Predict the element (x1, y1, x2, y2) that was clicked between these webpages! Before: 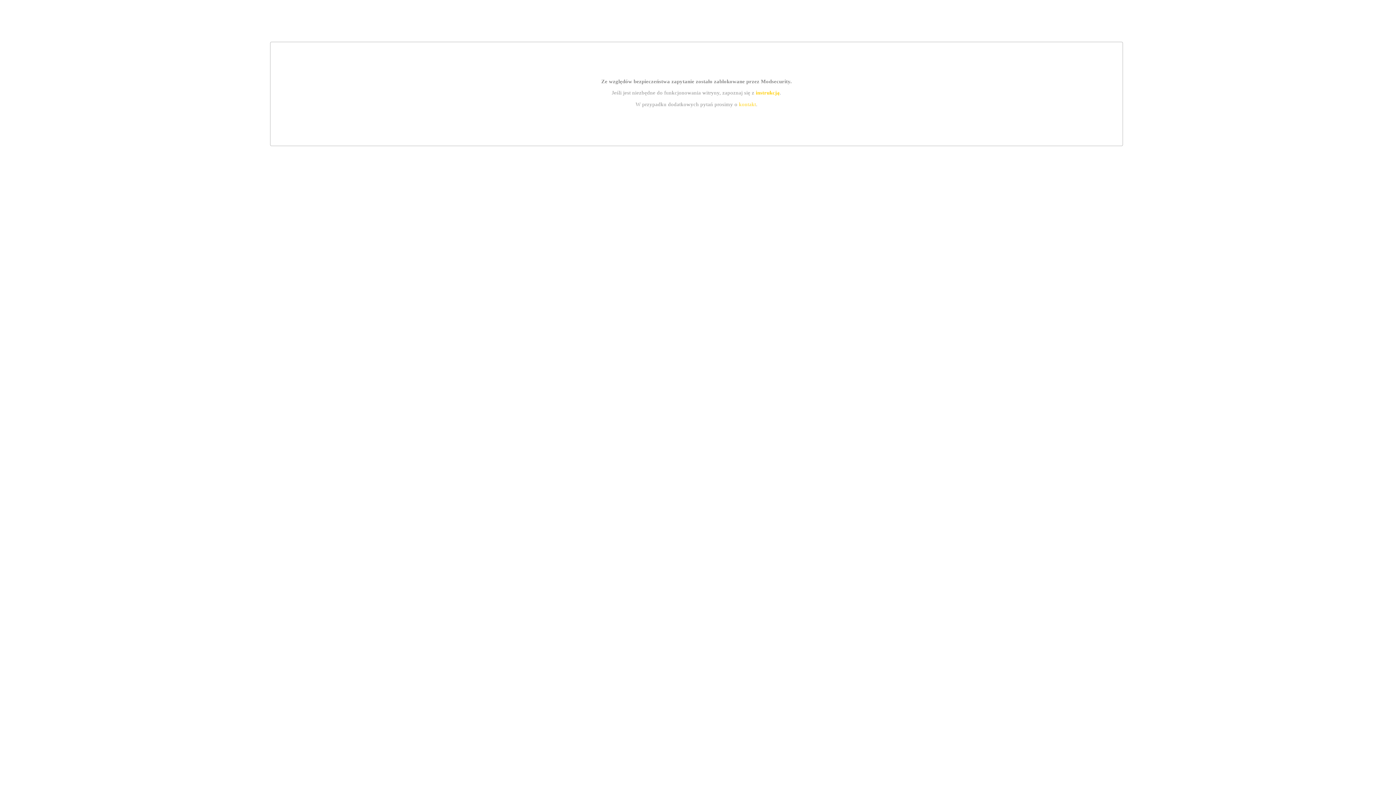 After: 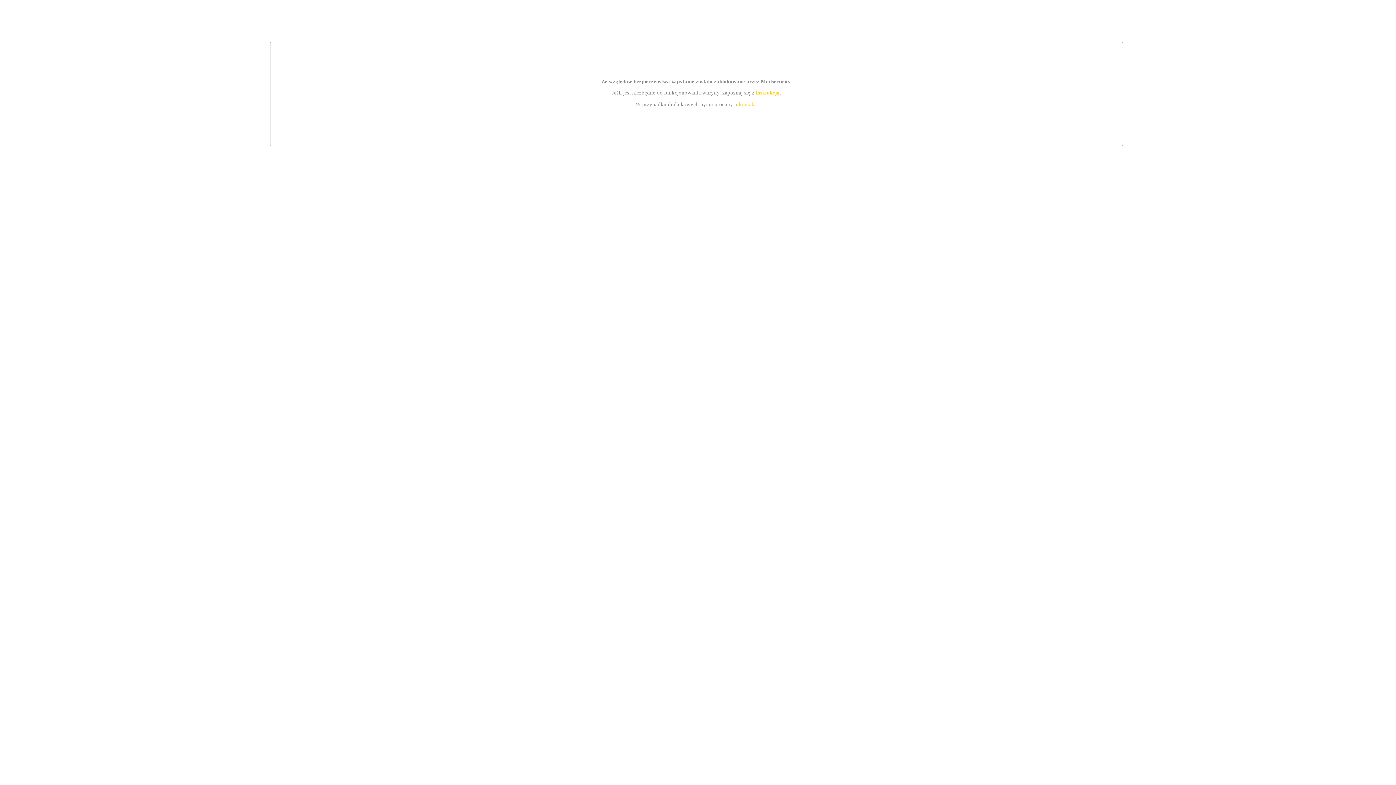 Action: bbox: (739, 101, 756, 107) label: kontakt